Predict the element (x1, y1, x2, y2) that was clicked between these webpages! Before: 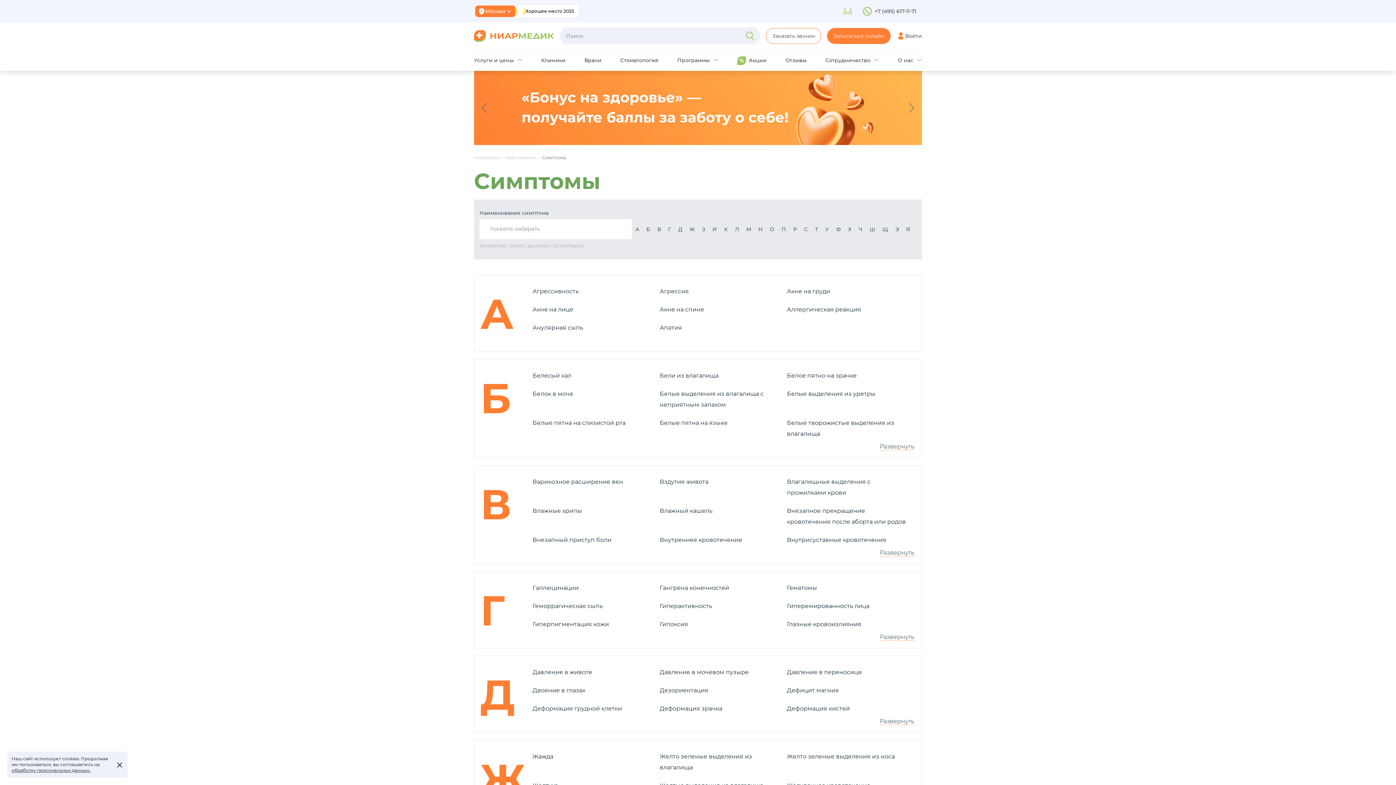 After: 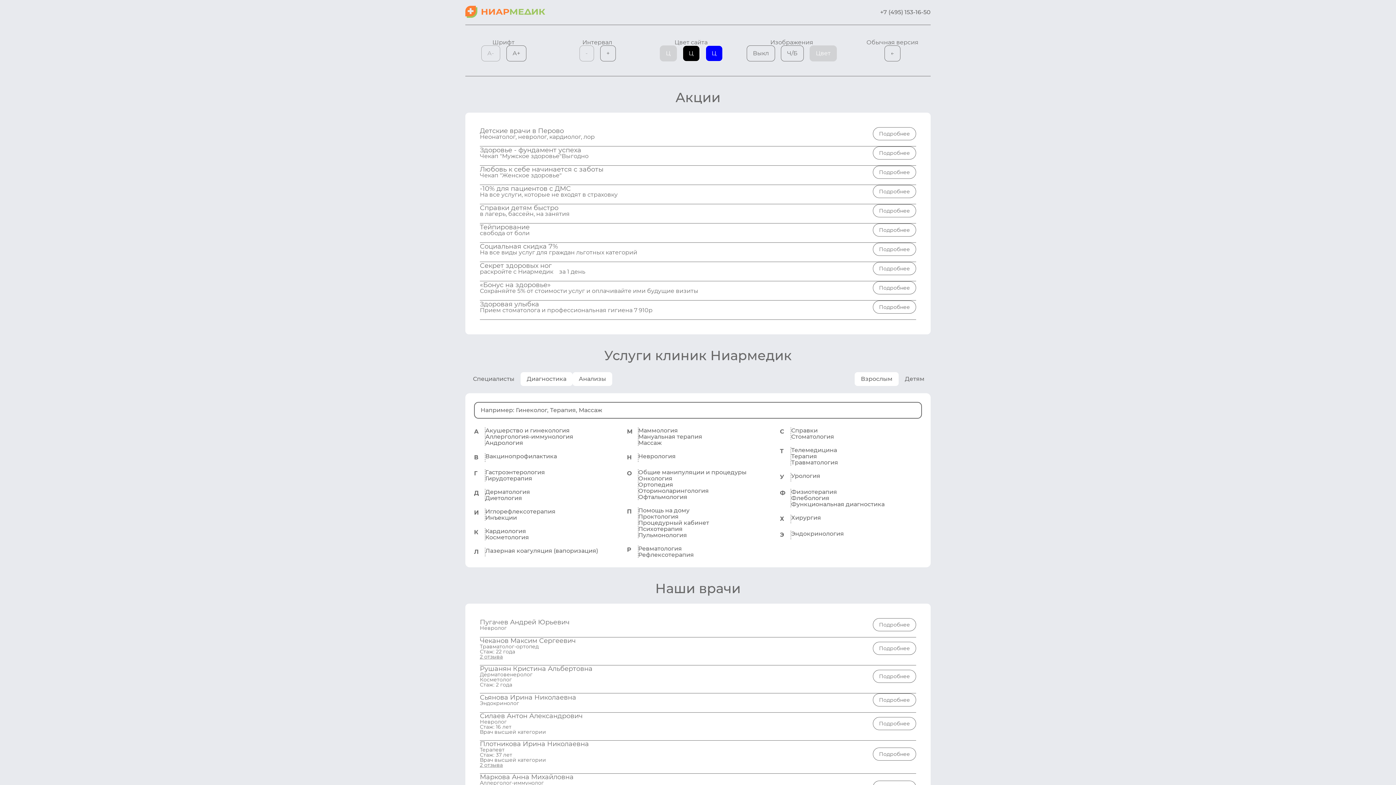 Action: bbox: (843, 6, 852, 15)